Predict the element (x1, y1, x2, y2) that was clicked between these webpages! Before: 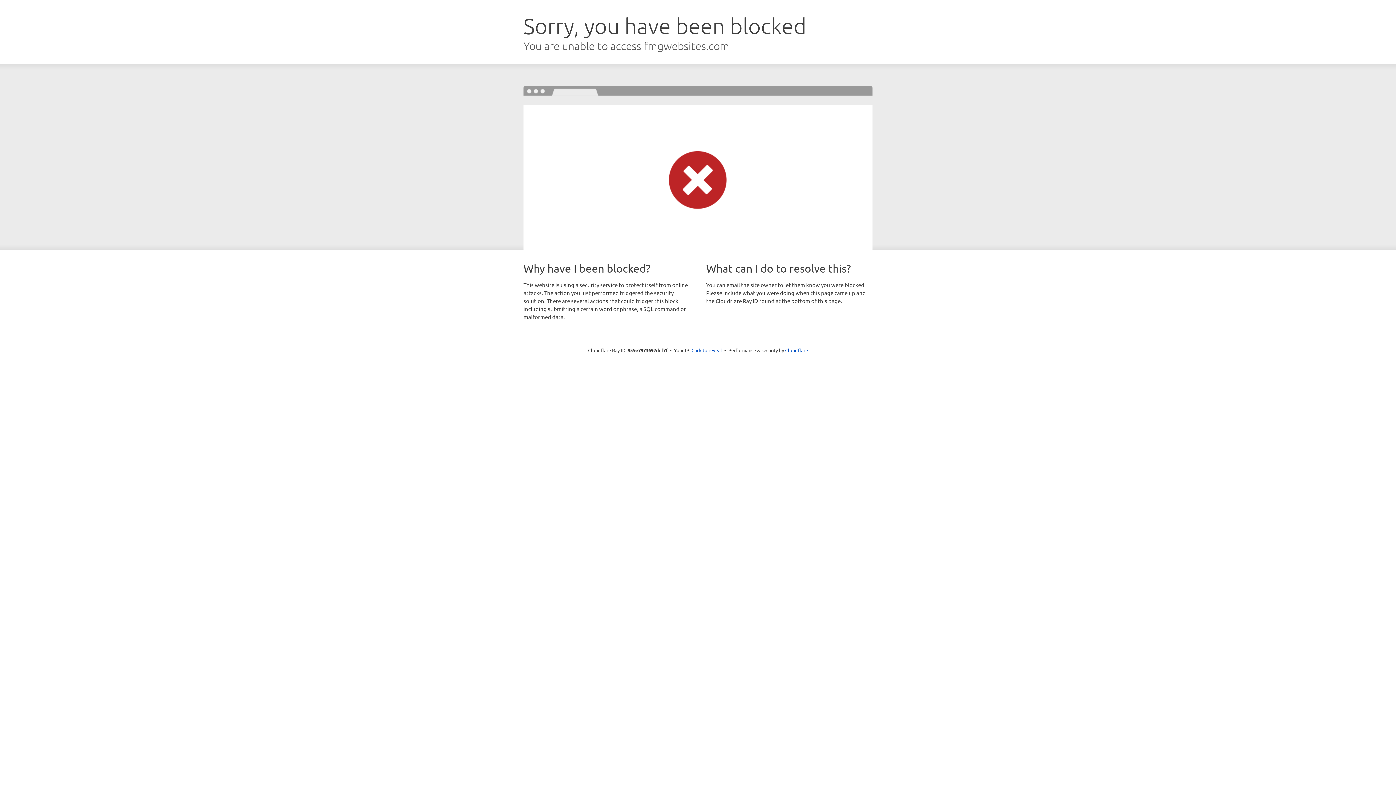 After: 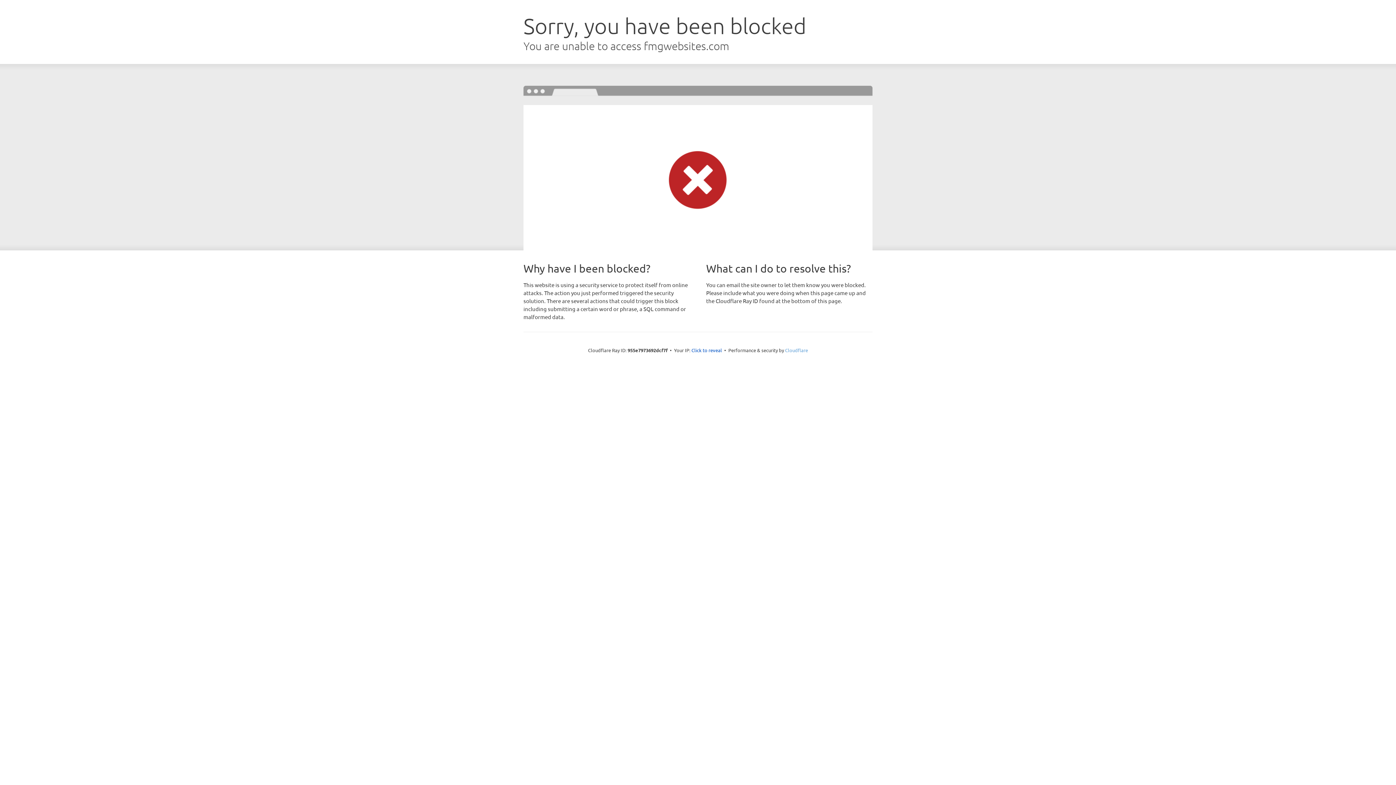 Action: bbox: (785, 347, 808, 353) label: Cloudflare